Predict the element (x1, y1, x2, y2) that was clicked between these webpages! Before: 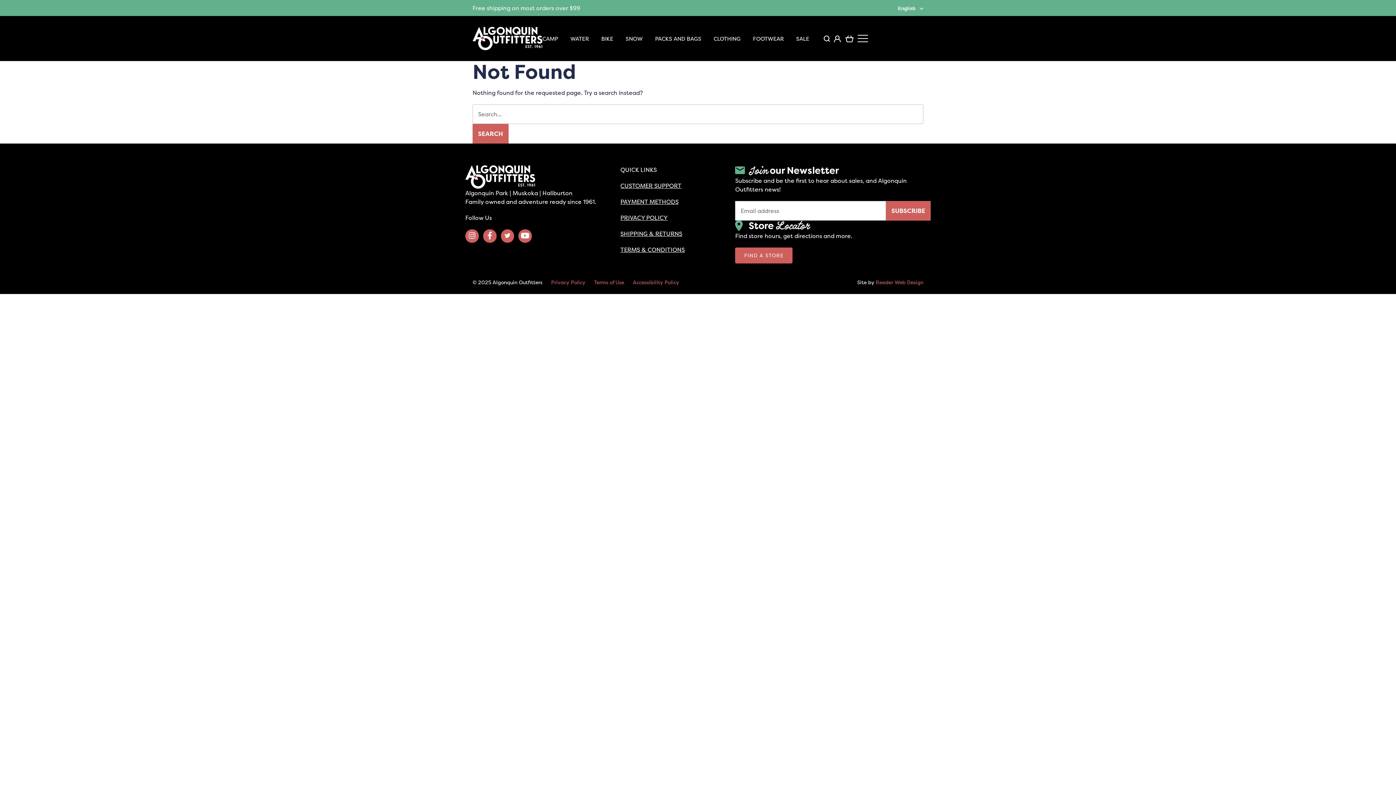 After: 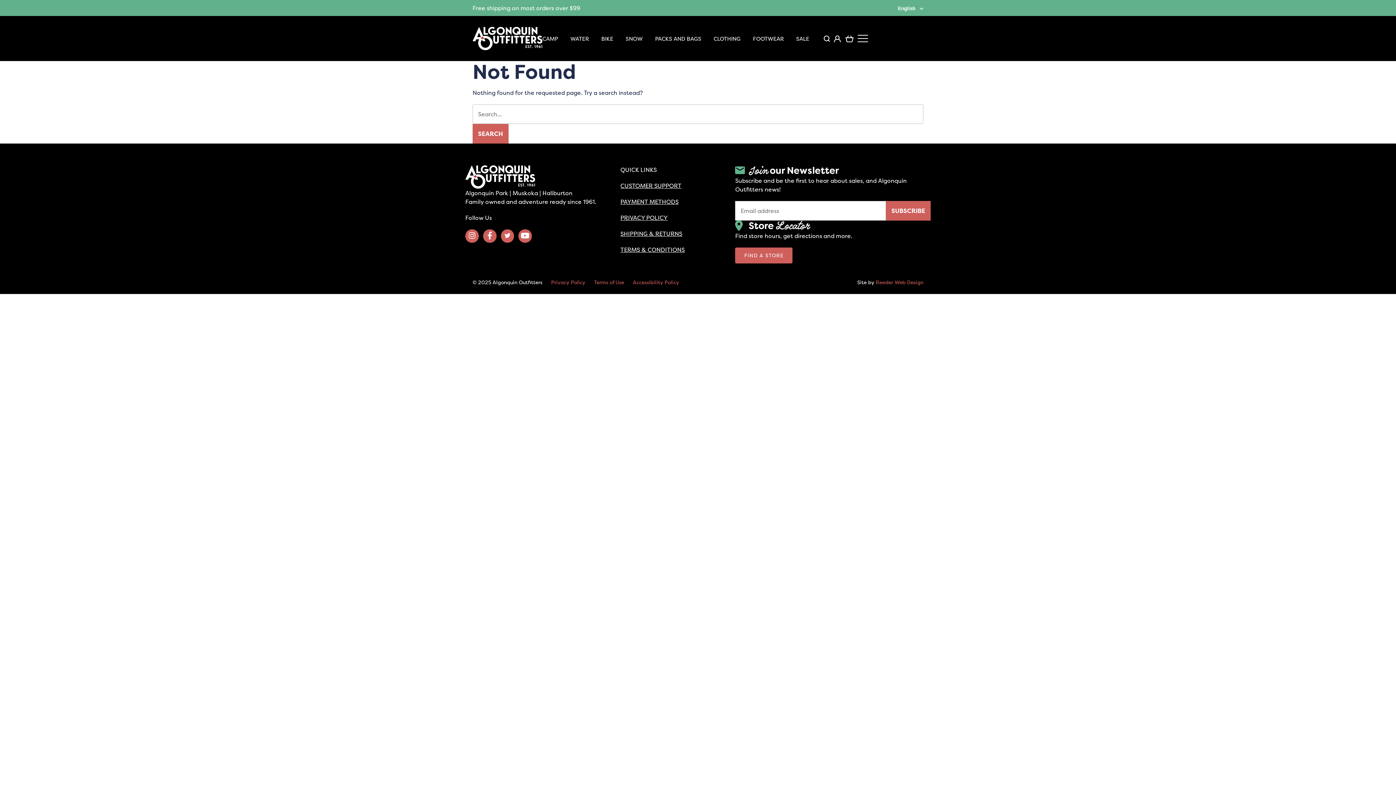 Action: bbox: (633, 278, 679, 286) label: Accessibility Policy